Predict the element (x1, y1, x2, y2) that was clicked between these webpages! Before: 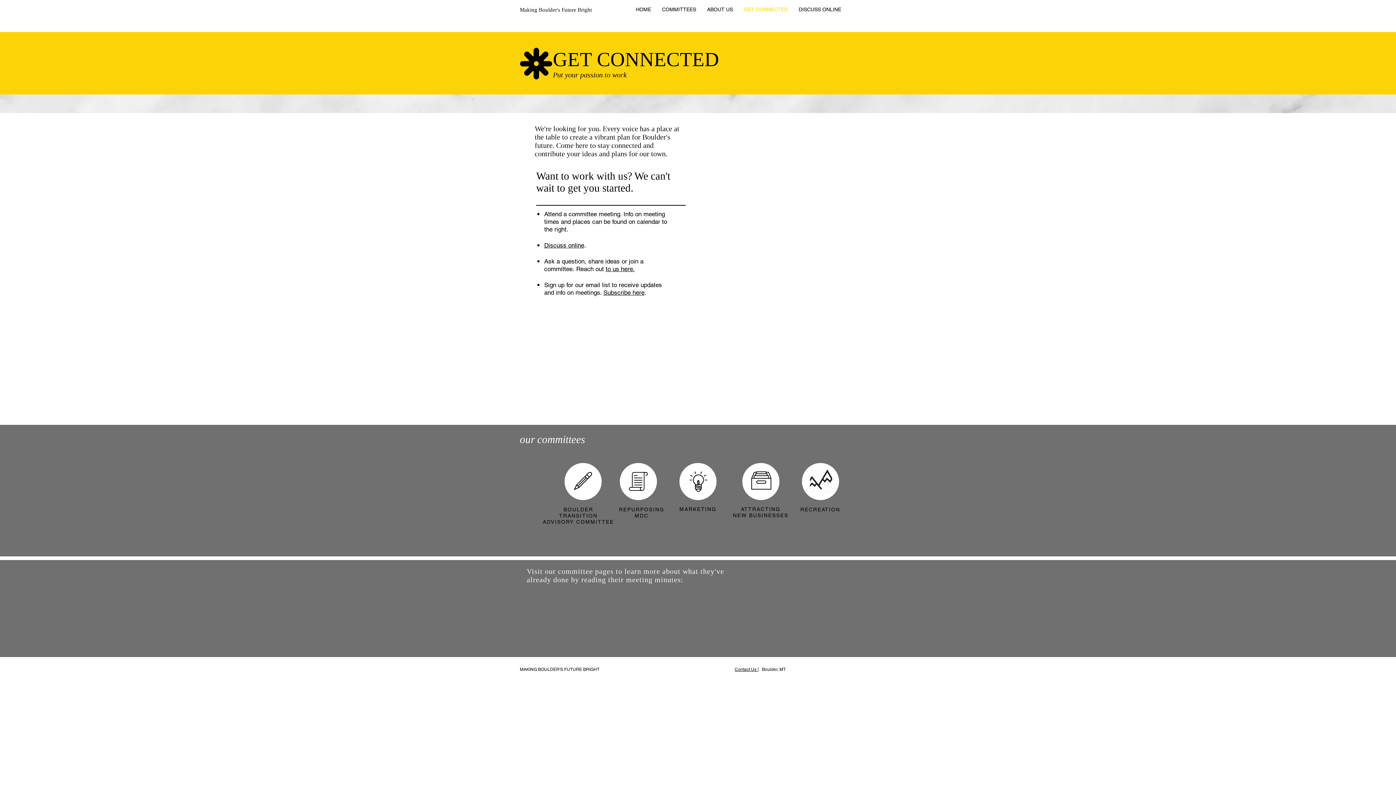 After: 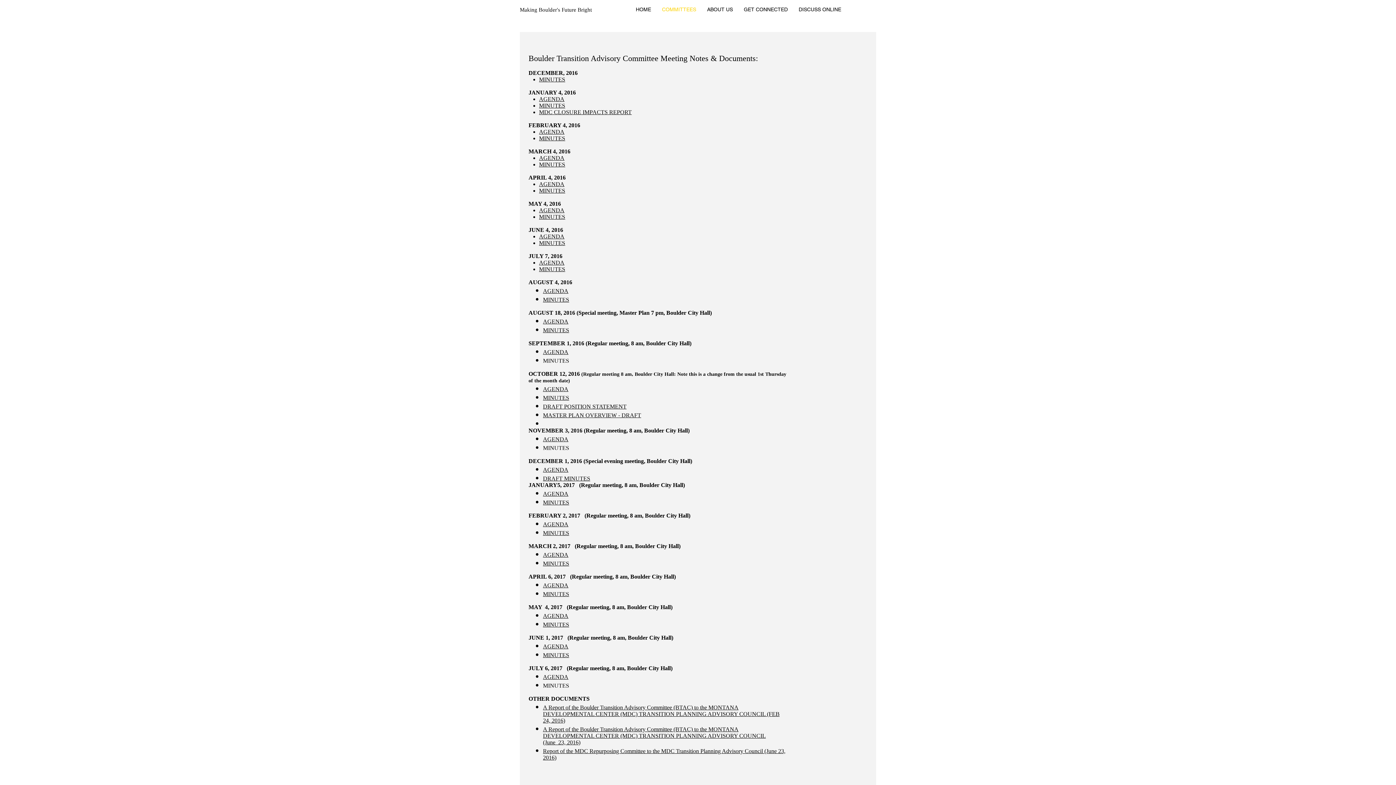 Action: label:   bbox: (545, 461, 606, 525)